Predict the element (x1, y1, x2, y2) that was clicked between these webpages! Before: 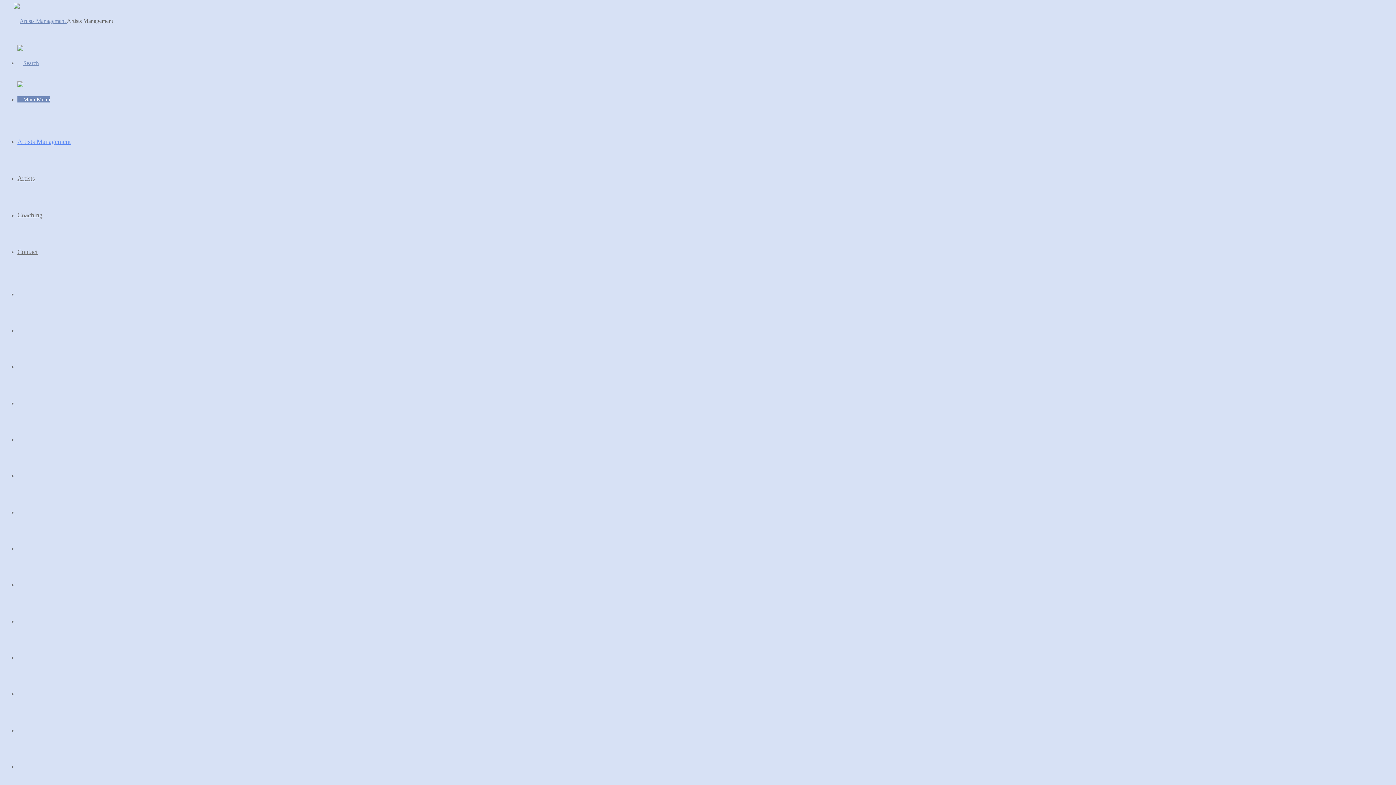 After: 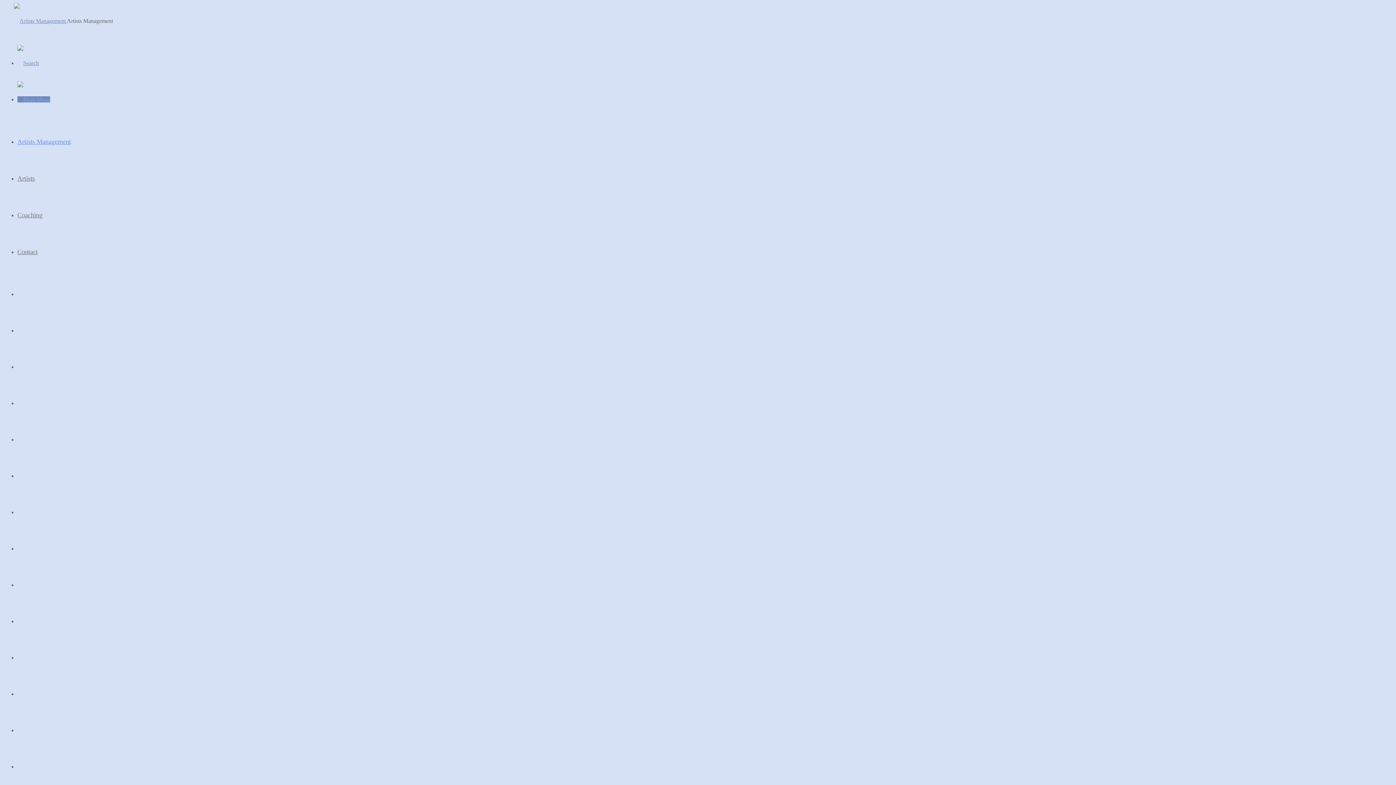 Action: bbox: (17, 96, 50, 102)